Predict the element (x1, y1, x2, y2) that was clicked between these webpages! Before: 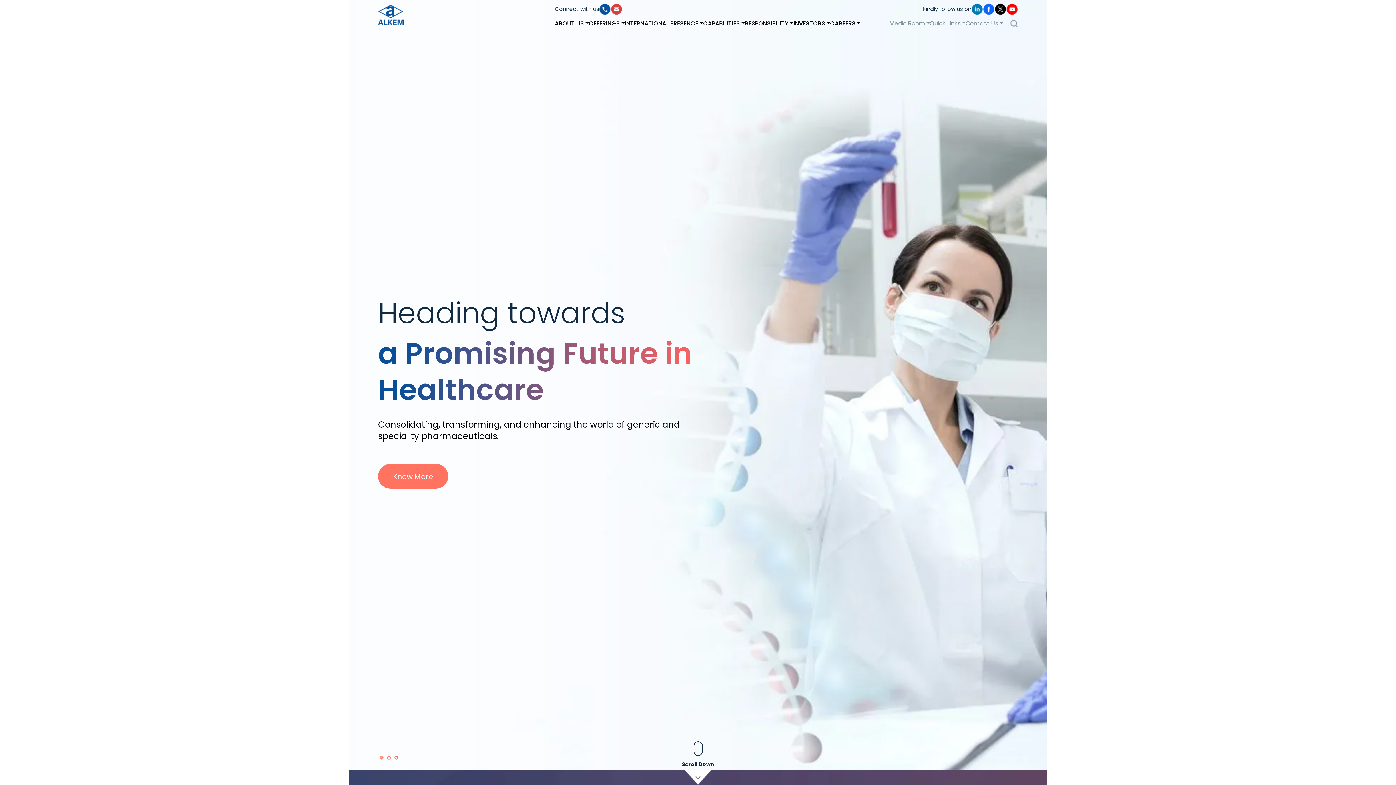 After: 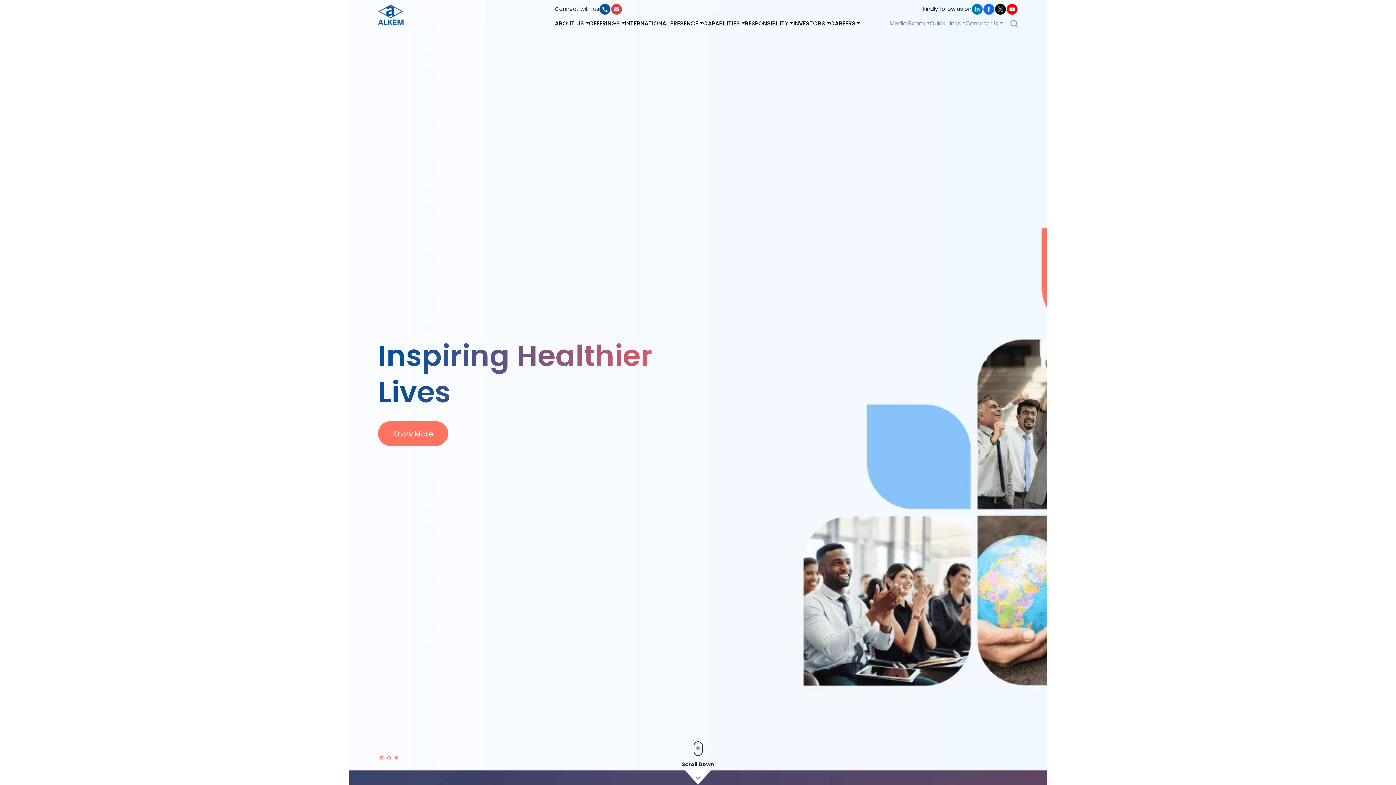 Action: bbox: (378, 2, 407, 29)